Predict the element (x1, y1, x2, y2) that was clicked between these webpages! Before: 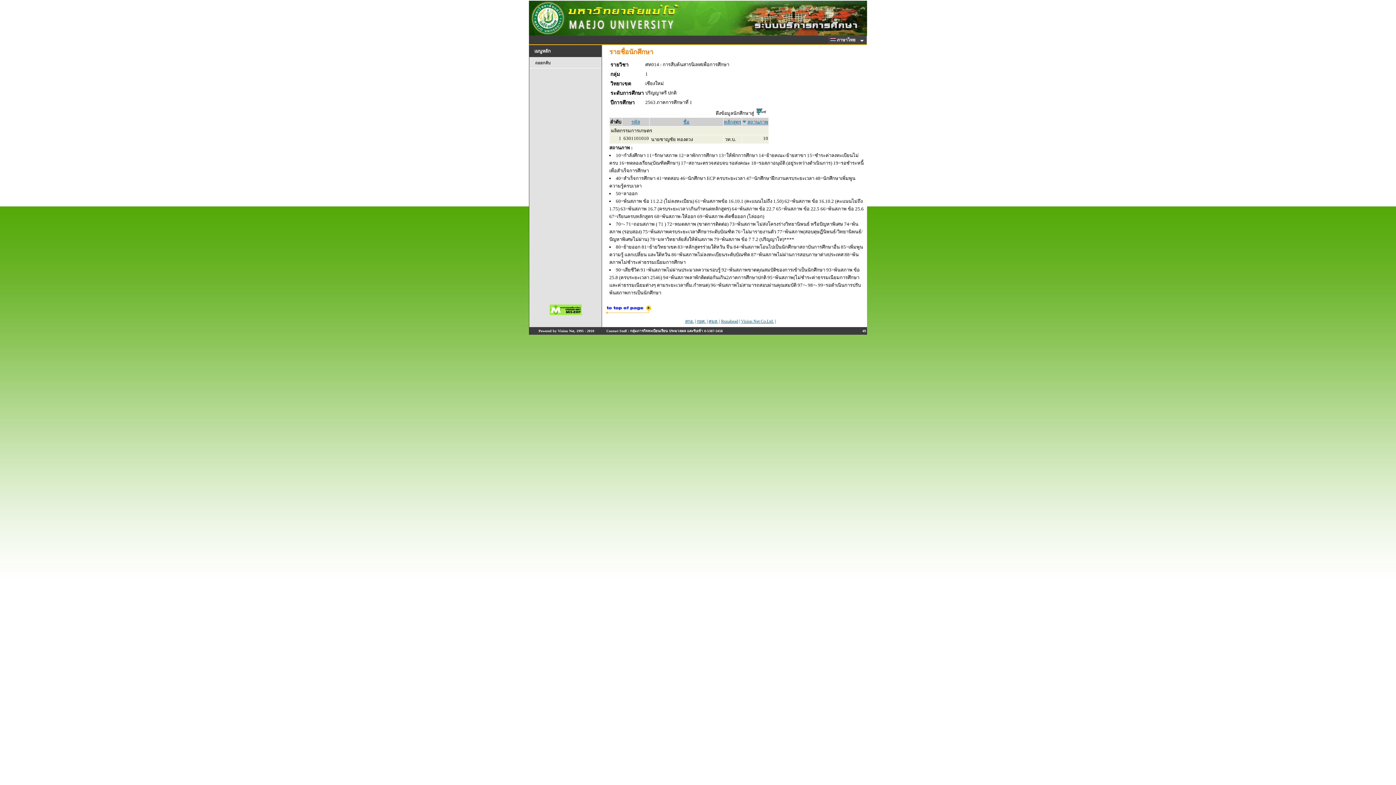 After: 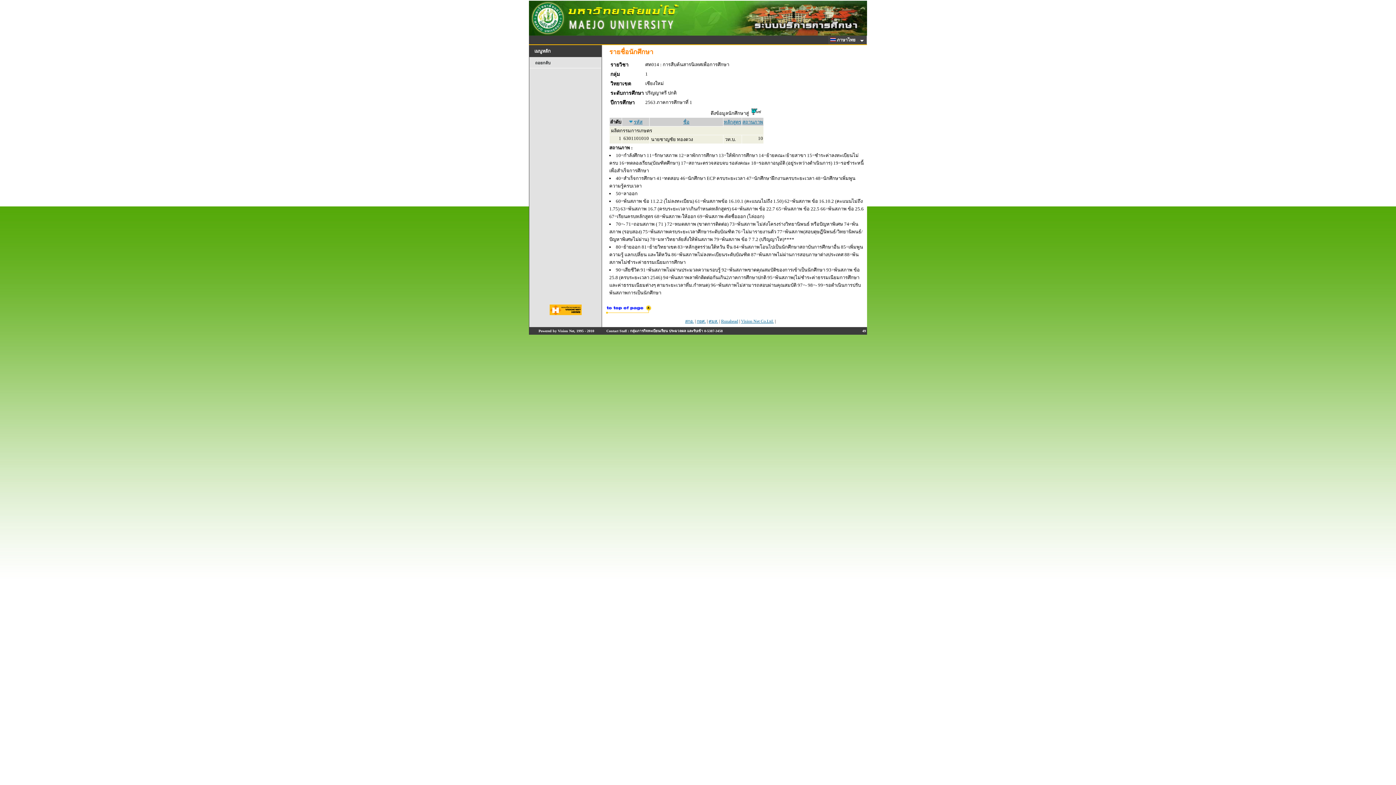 Action: bbox: (631, 119, 640, 124) label: รหัส